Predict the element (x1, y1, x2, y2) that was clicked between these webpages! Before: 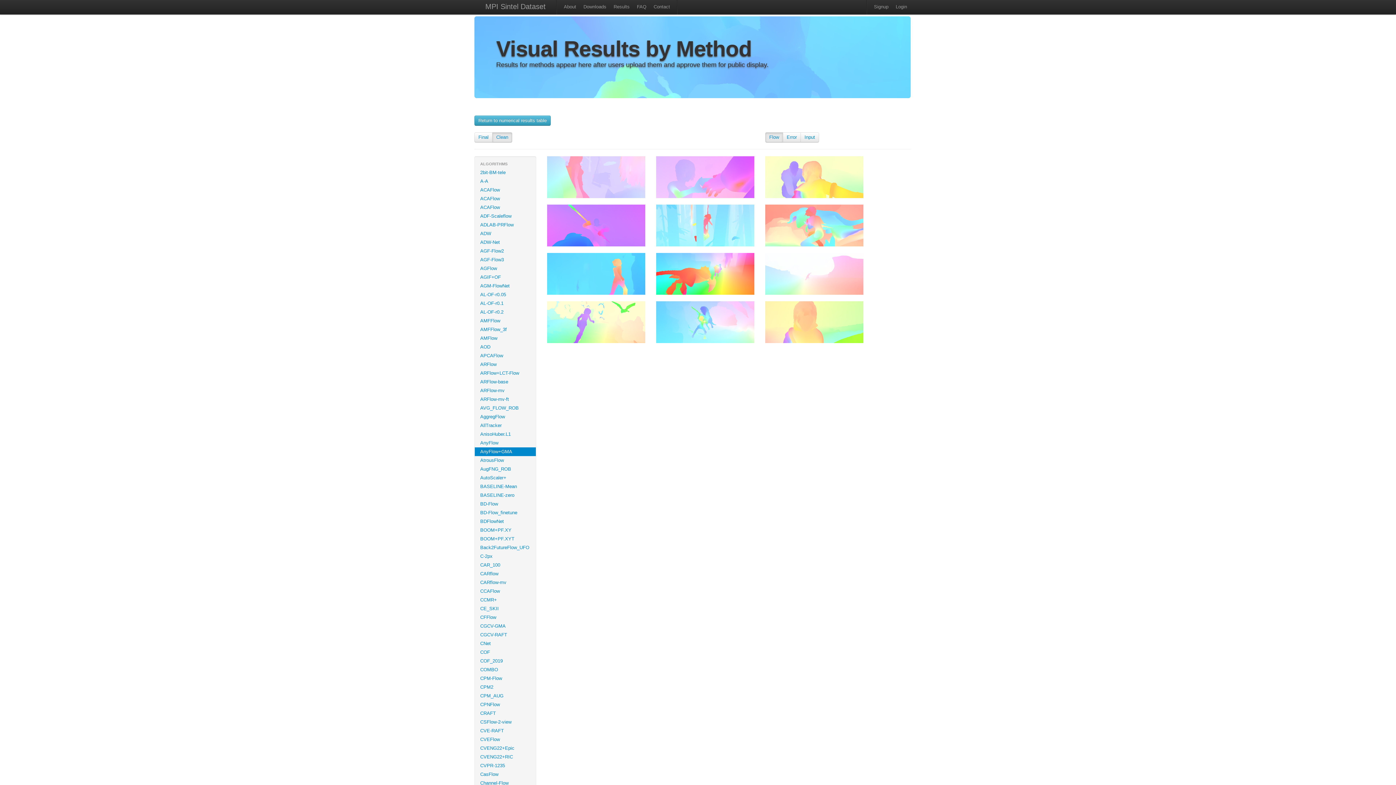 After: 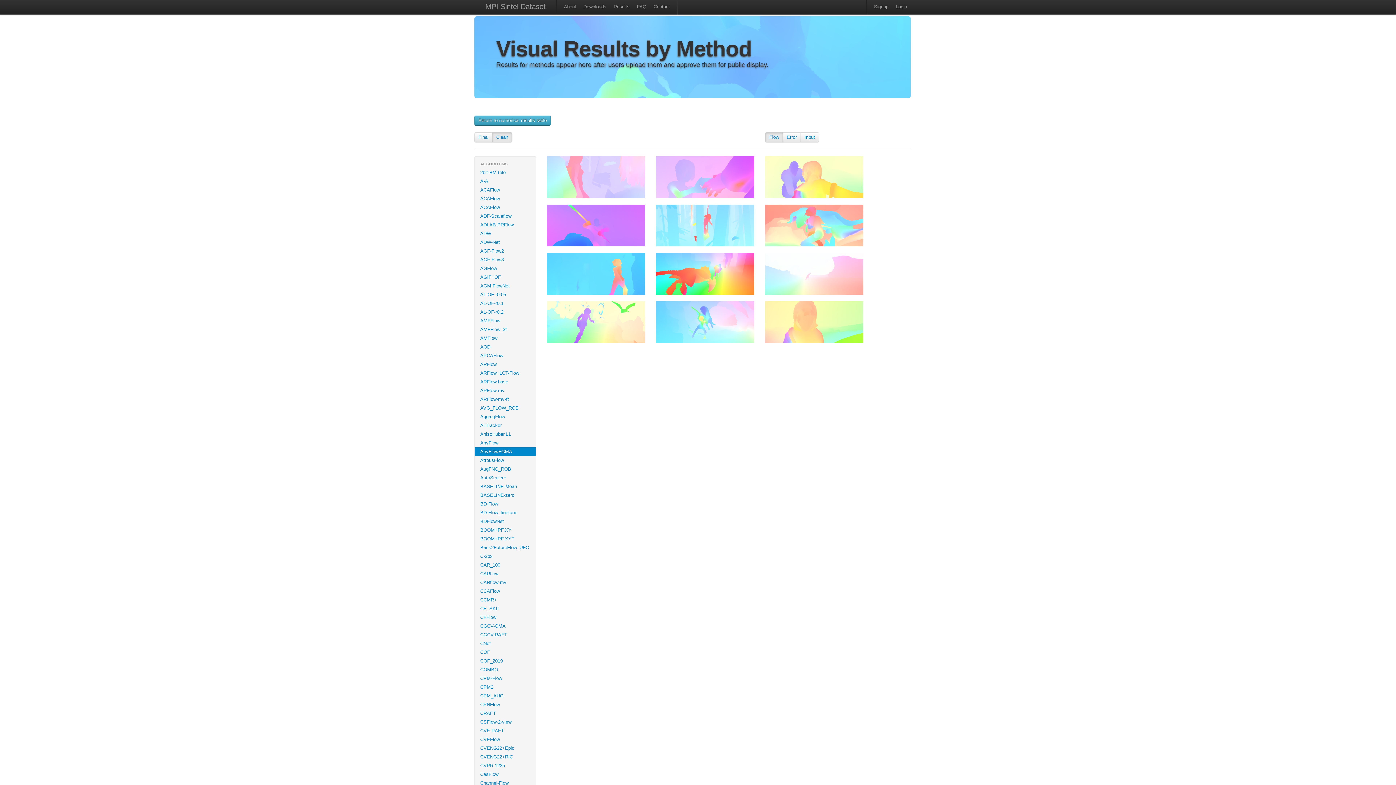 Action: bbox: (769, 134, 779, 140) label: Flow